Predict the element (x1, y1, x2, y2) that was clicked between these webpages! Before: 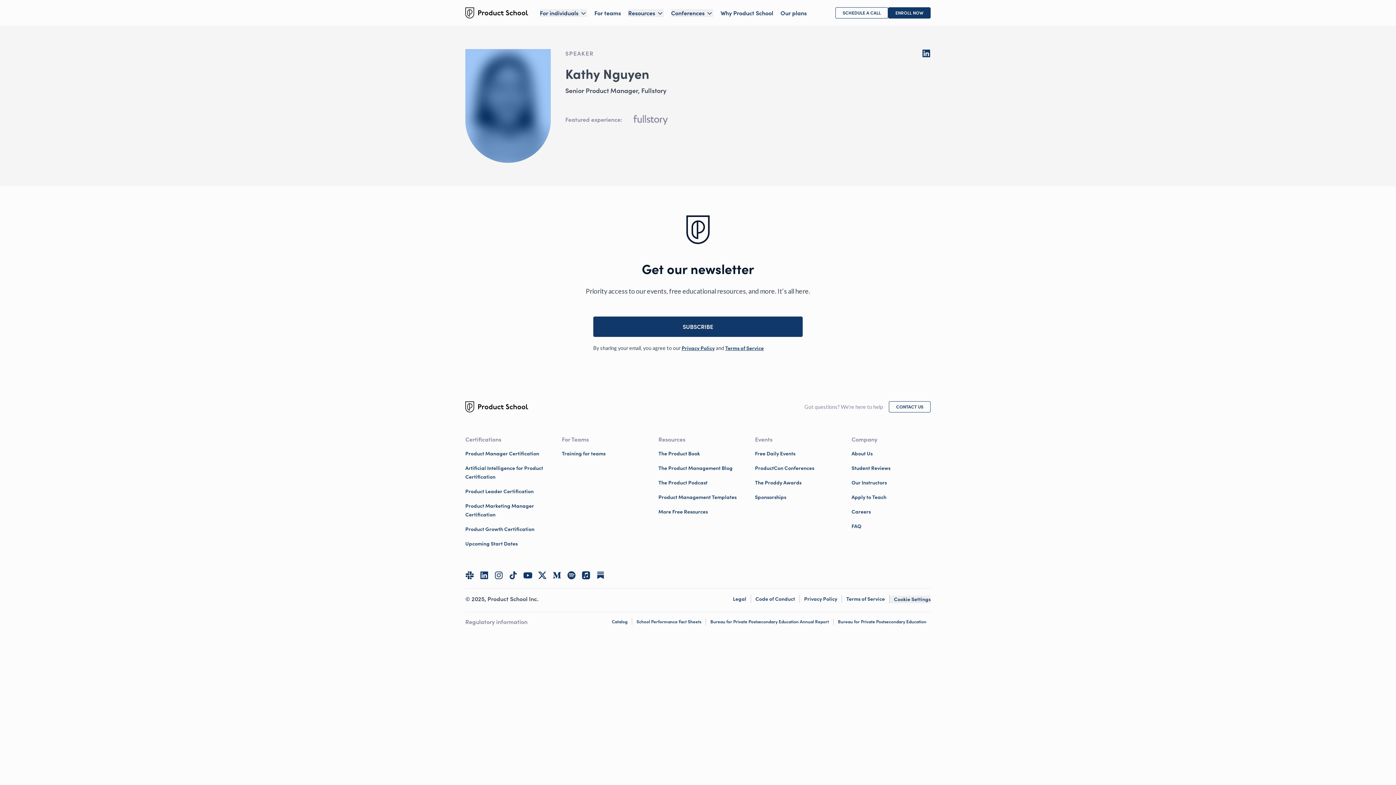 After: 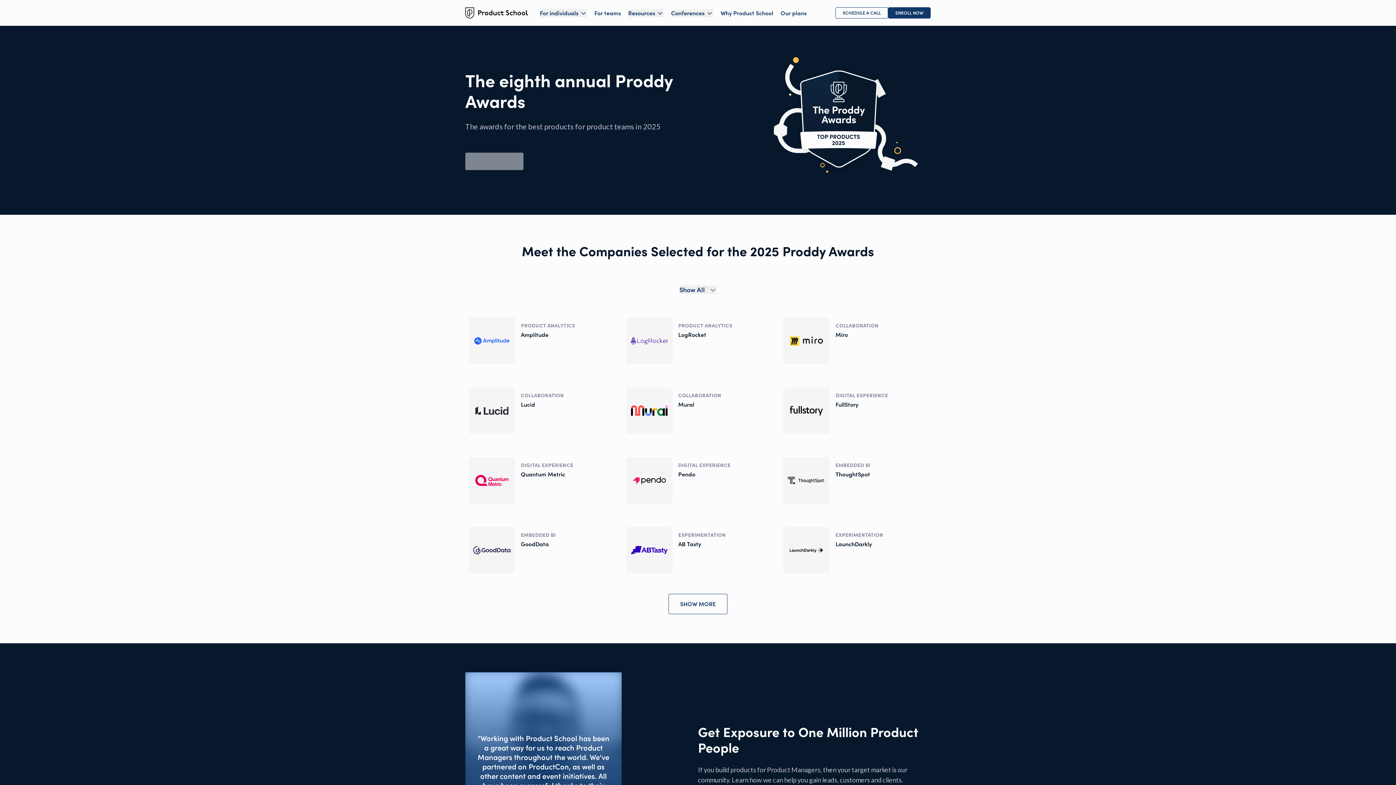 Action: bbox: (755, 479, 801, 486) label: The Proddy Awards